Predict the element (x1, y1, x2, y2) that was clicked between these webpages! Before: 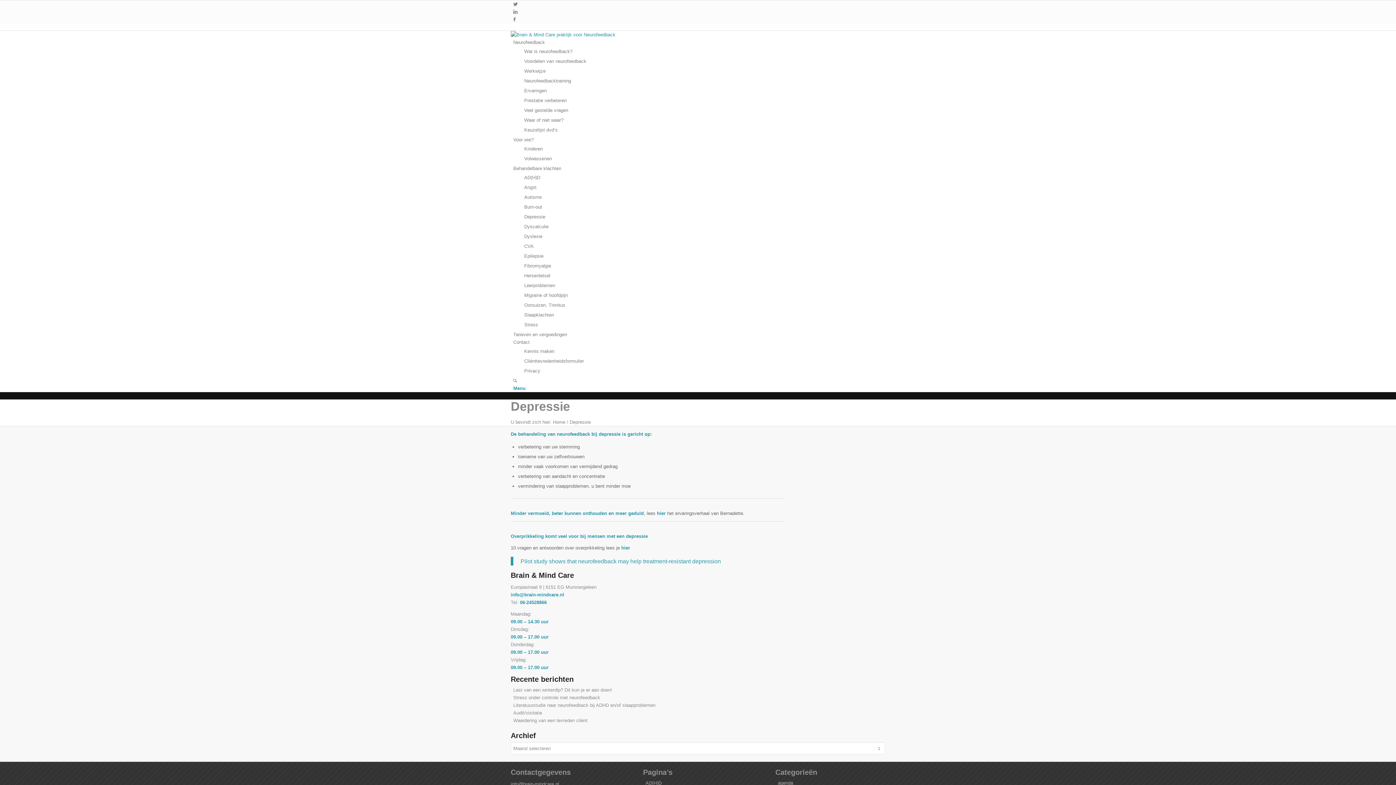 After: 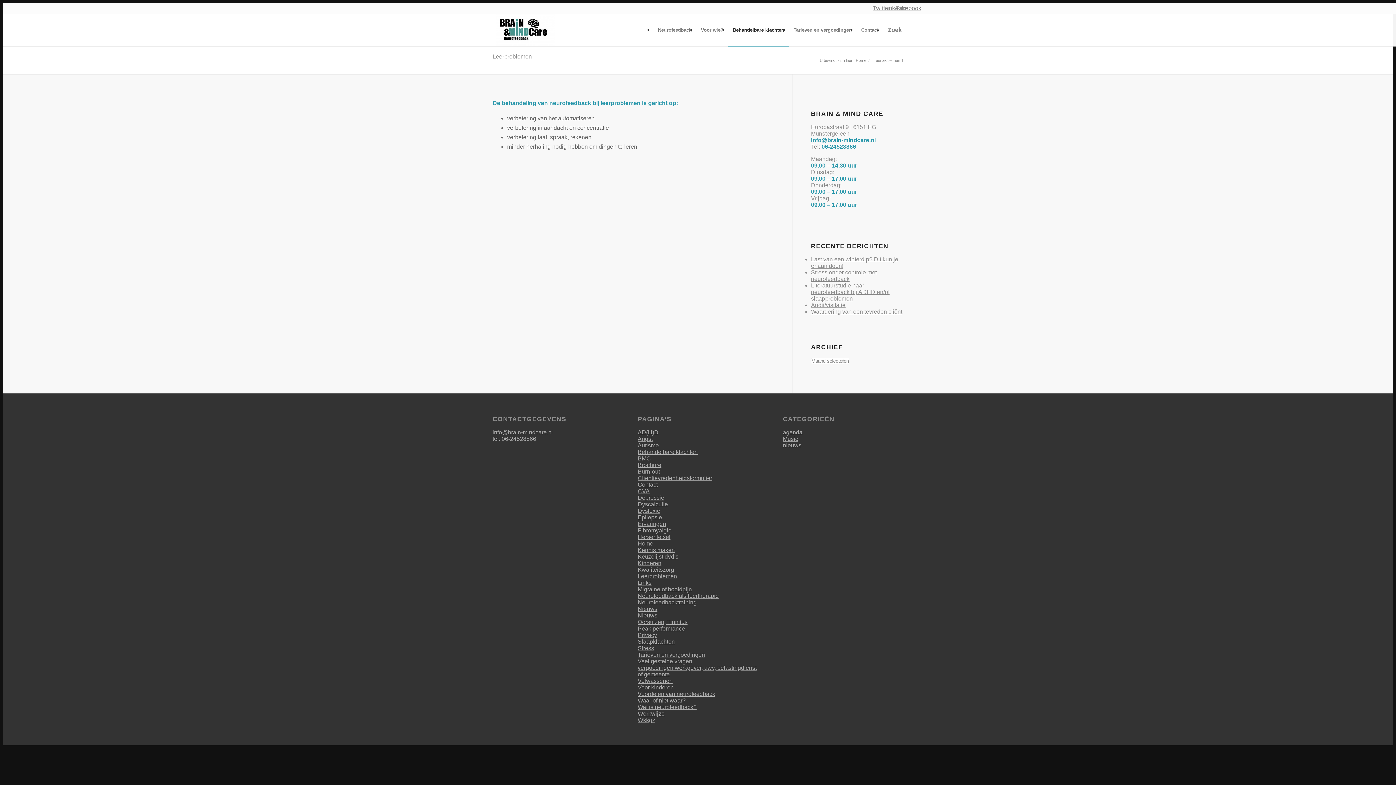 Action: label: Leerproblemen bbox: (524, 282, 555, 288)